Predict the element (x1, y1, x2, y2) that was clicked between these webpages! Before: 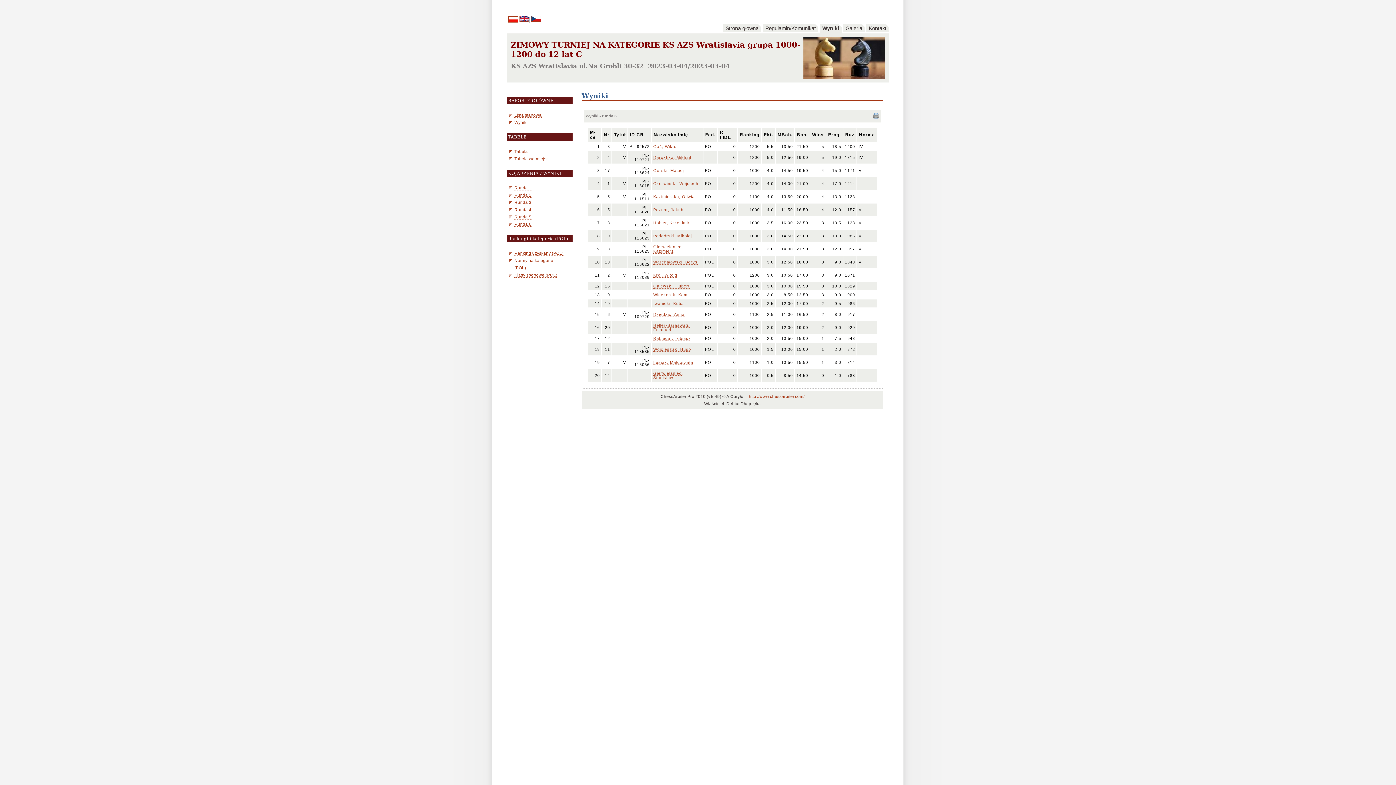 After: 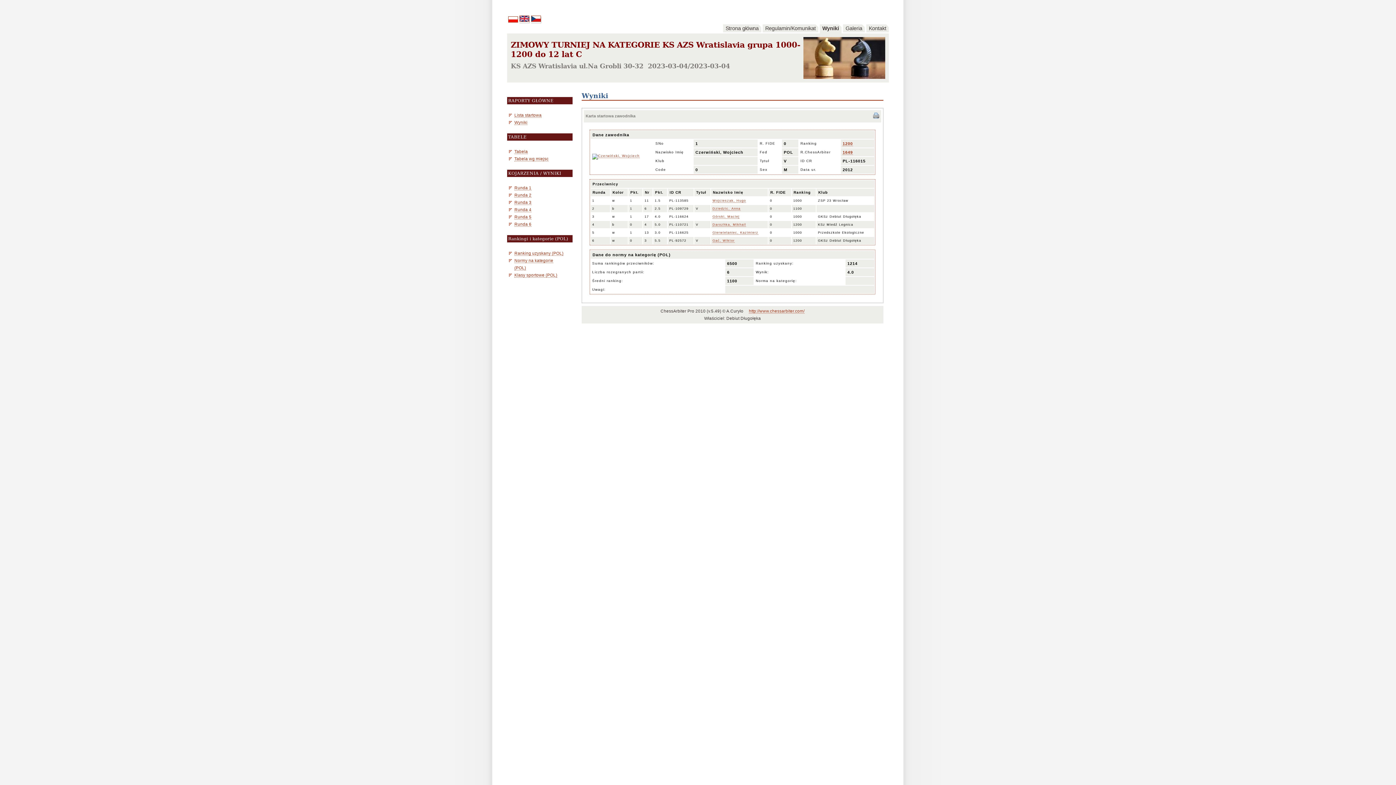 Action: label: Czerwiński, Wojciech bbox: (653, 181, 698, 186)